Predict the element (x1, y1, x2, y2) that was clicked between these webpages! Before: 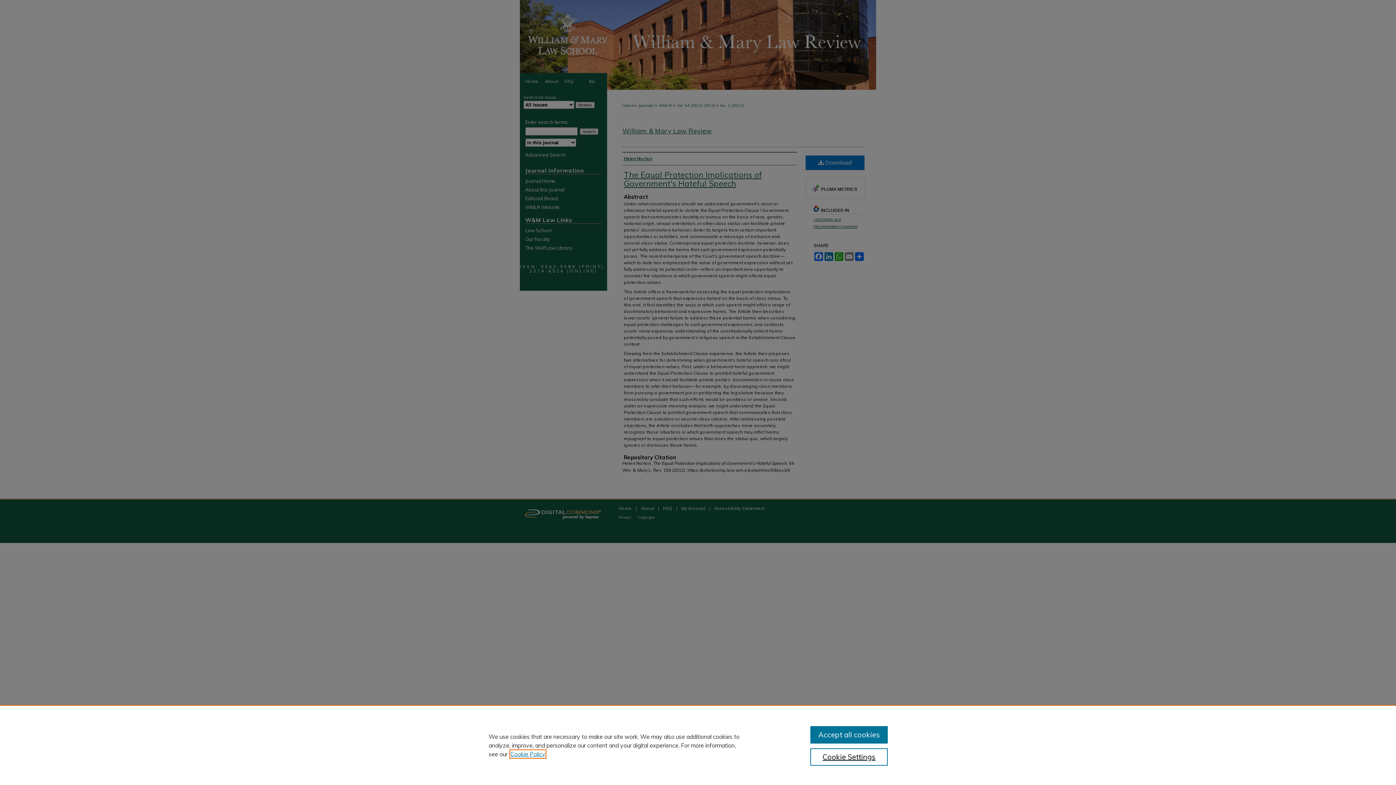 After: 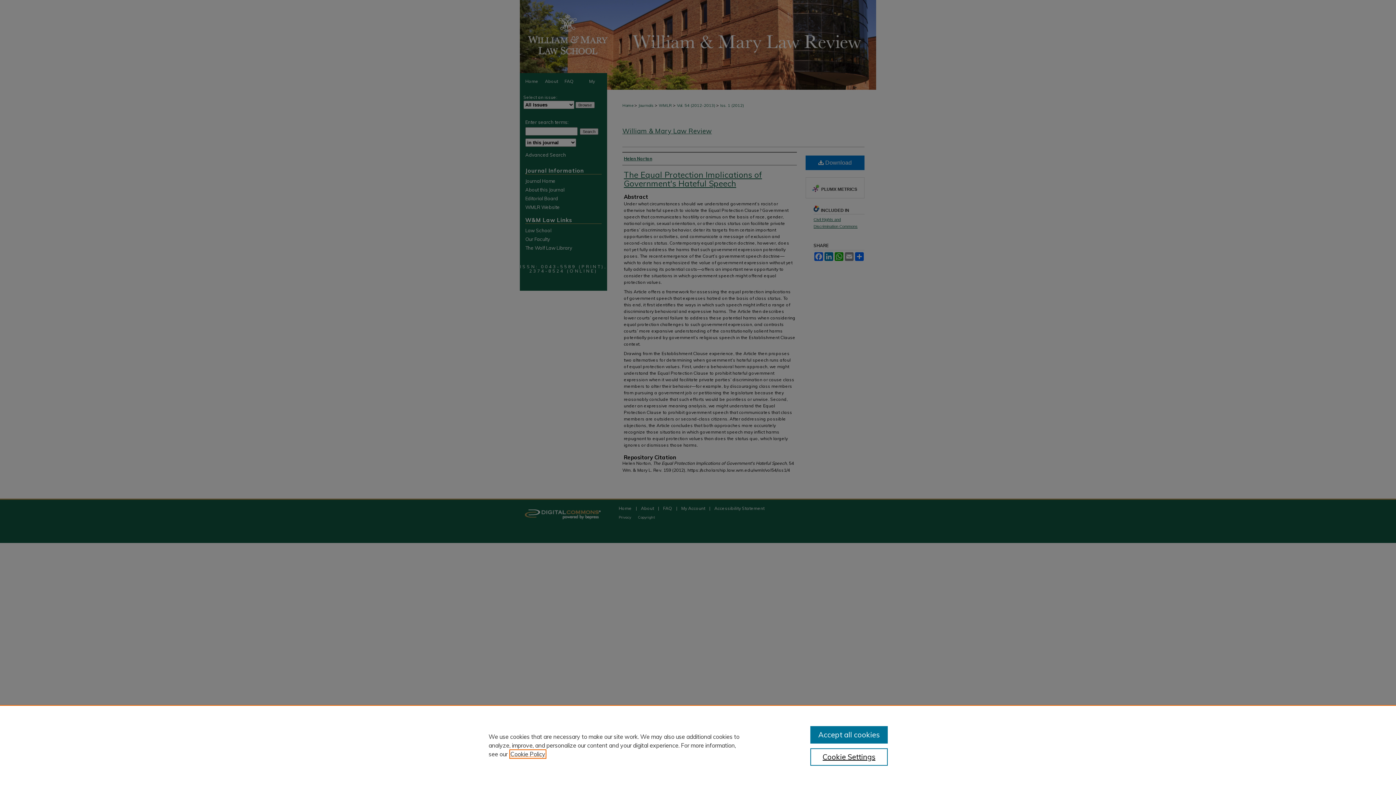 Action: label: , opens in a new tab bbox: (510, 750, 545, 758)